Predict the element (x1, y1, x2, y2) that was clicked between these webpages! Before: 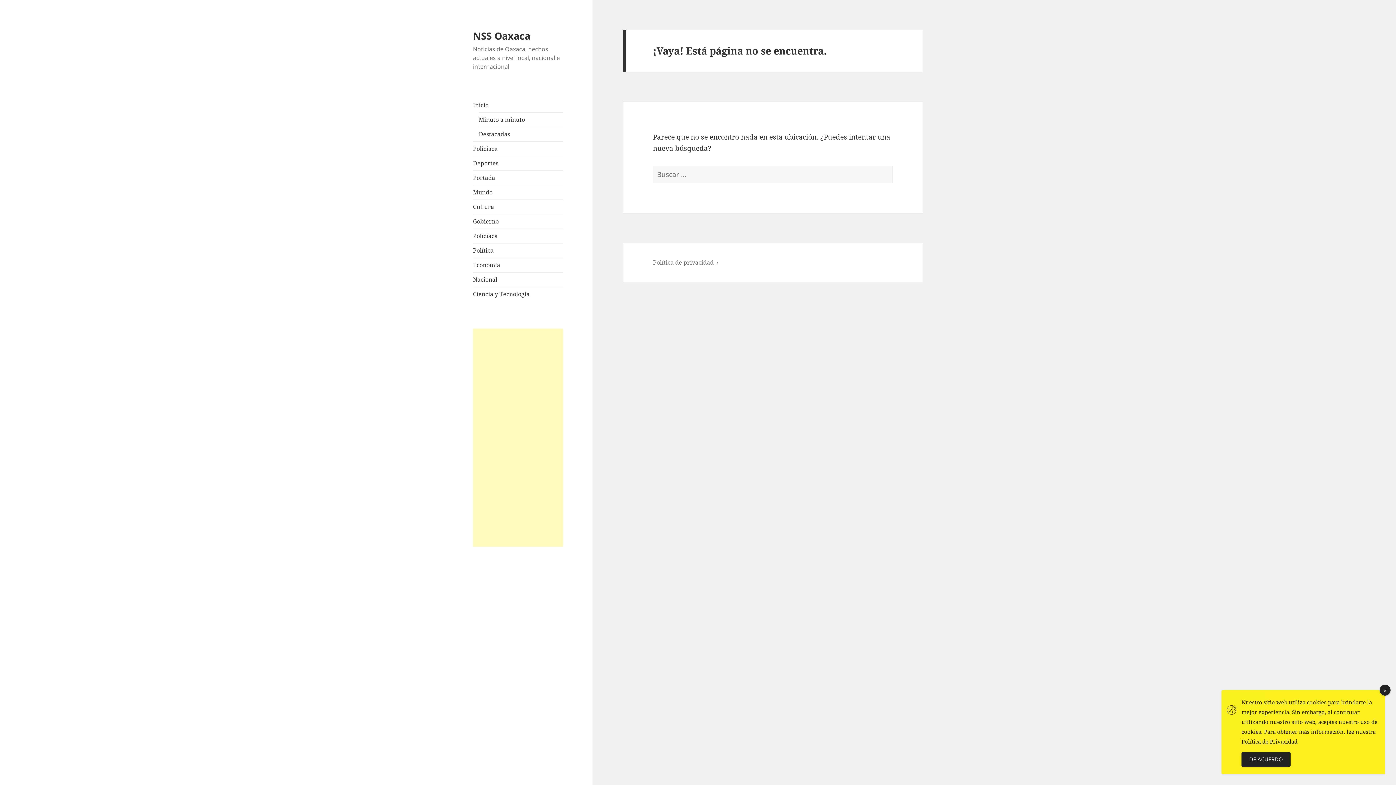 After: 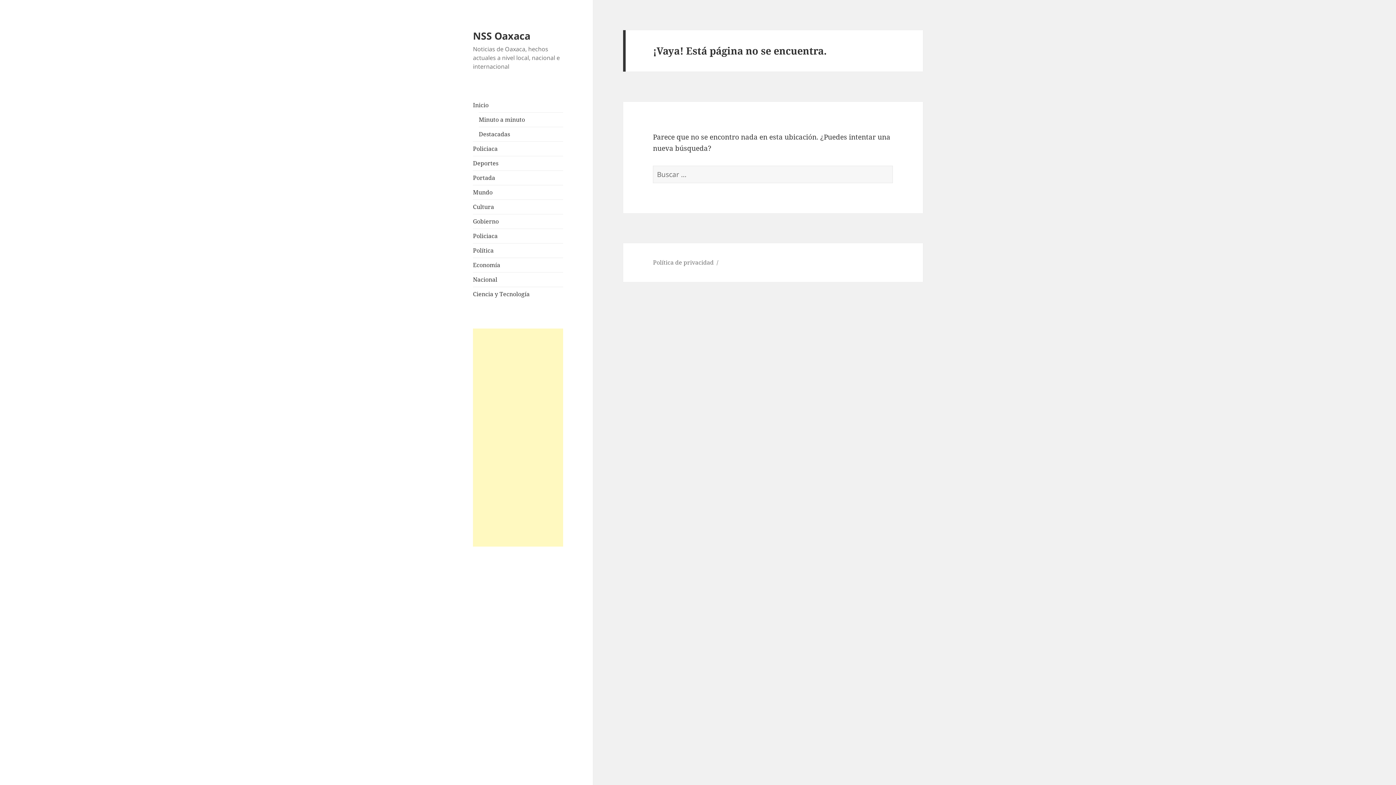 Action: bbox: (1241, 752, 1290, 767) label: Accept Cookies